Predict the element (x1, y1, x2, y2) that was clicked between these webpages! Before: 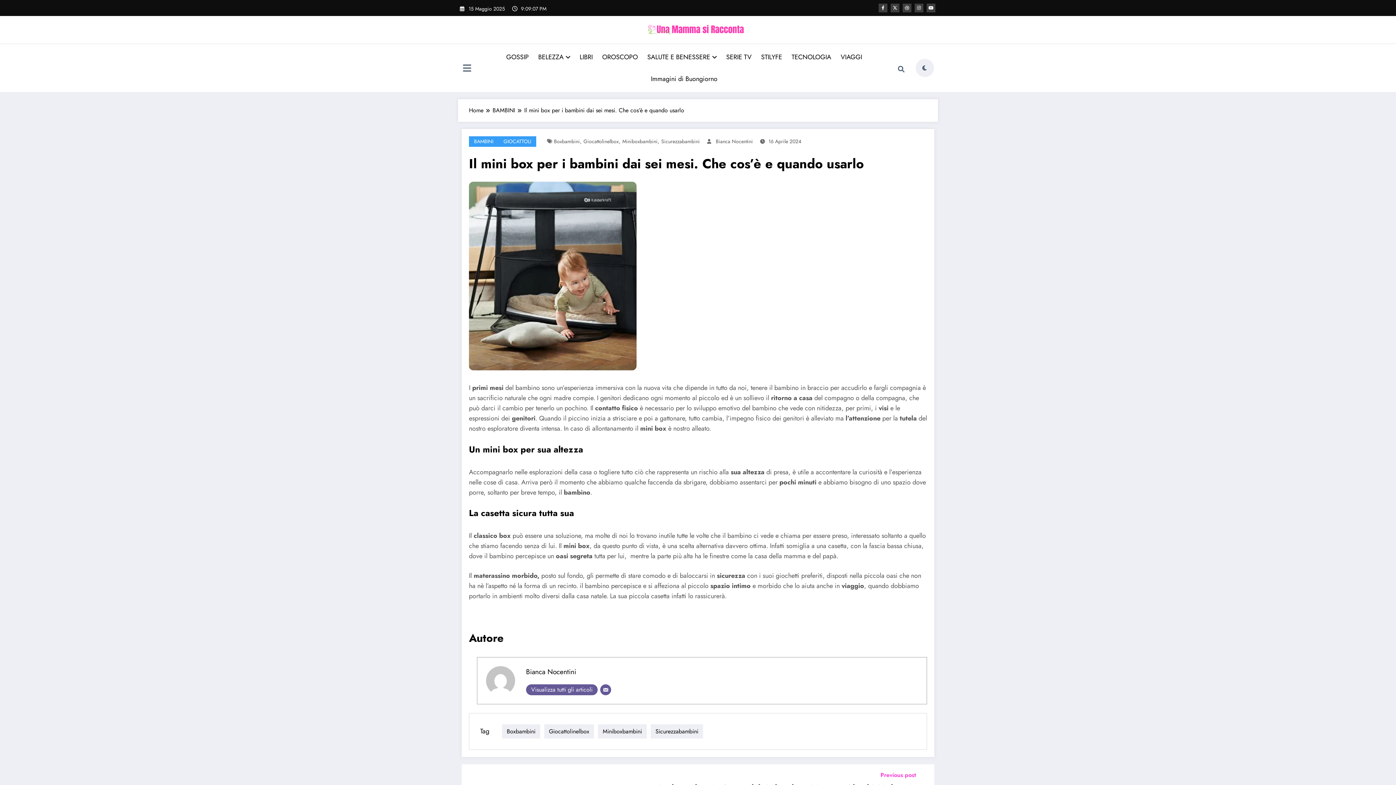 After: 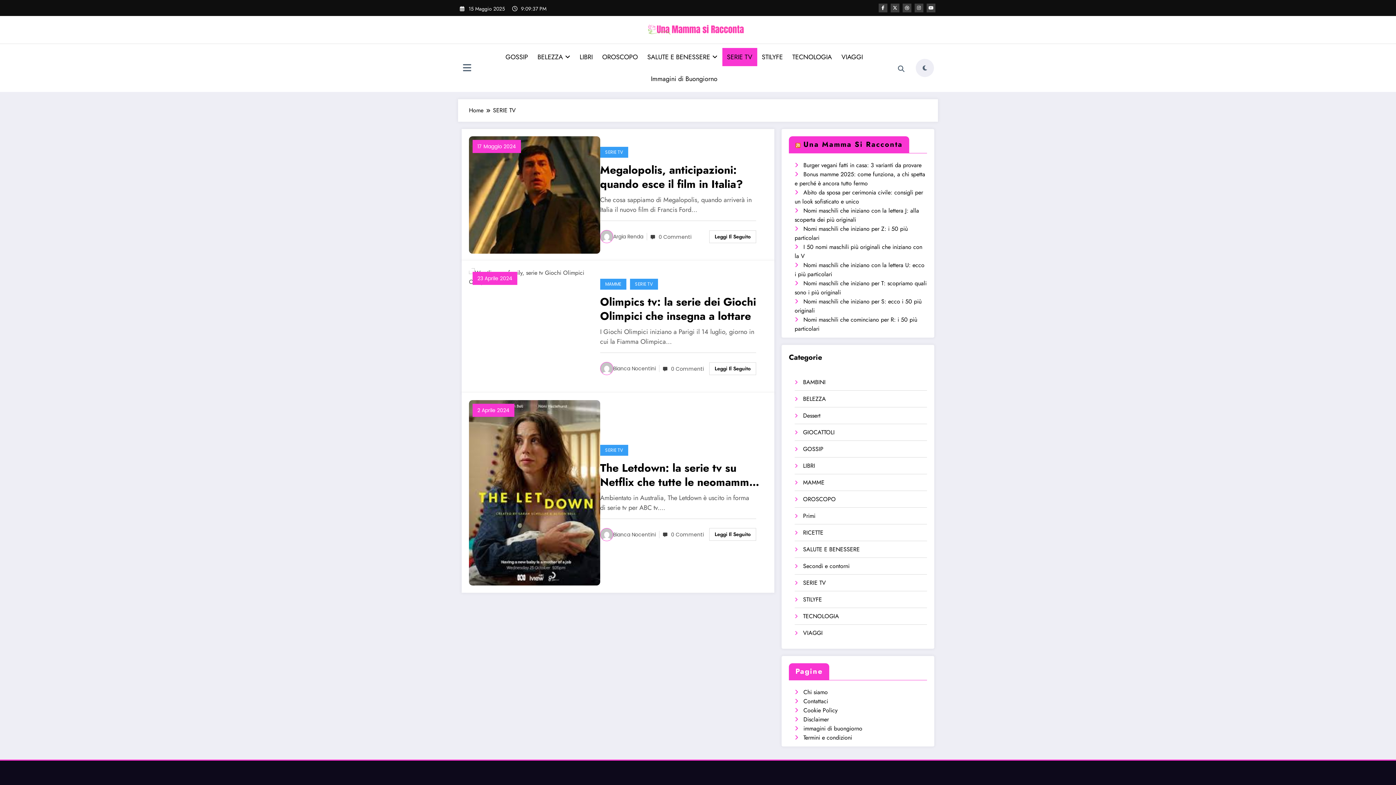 Action: bbox: (721, 48, 756, 66) label: SERIE TV